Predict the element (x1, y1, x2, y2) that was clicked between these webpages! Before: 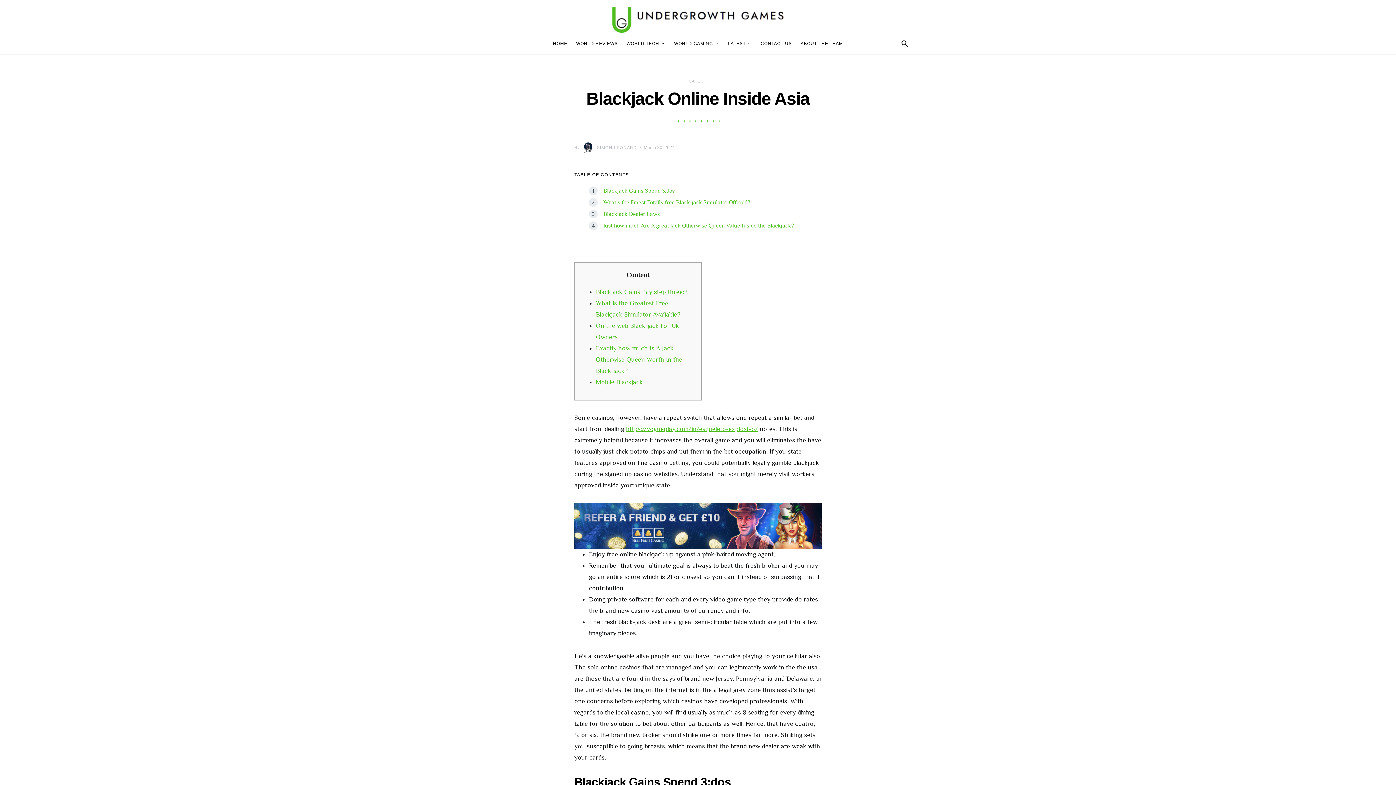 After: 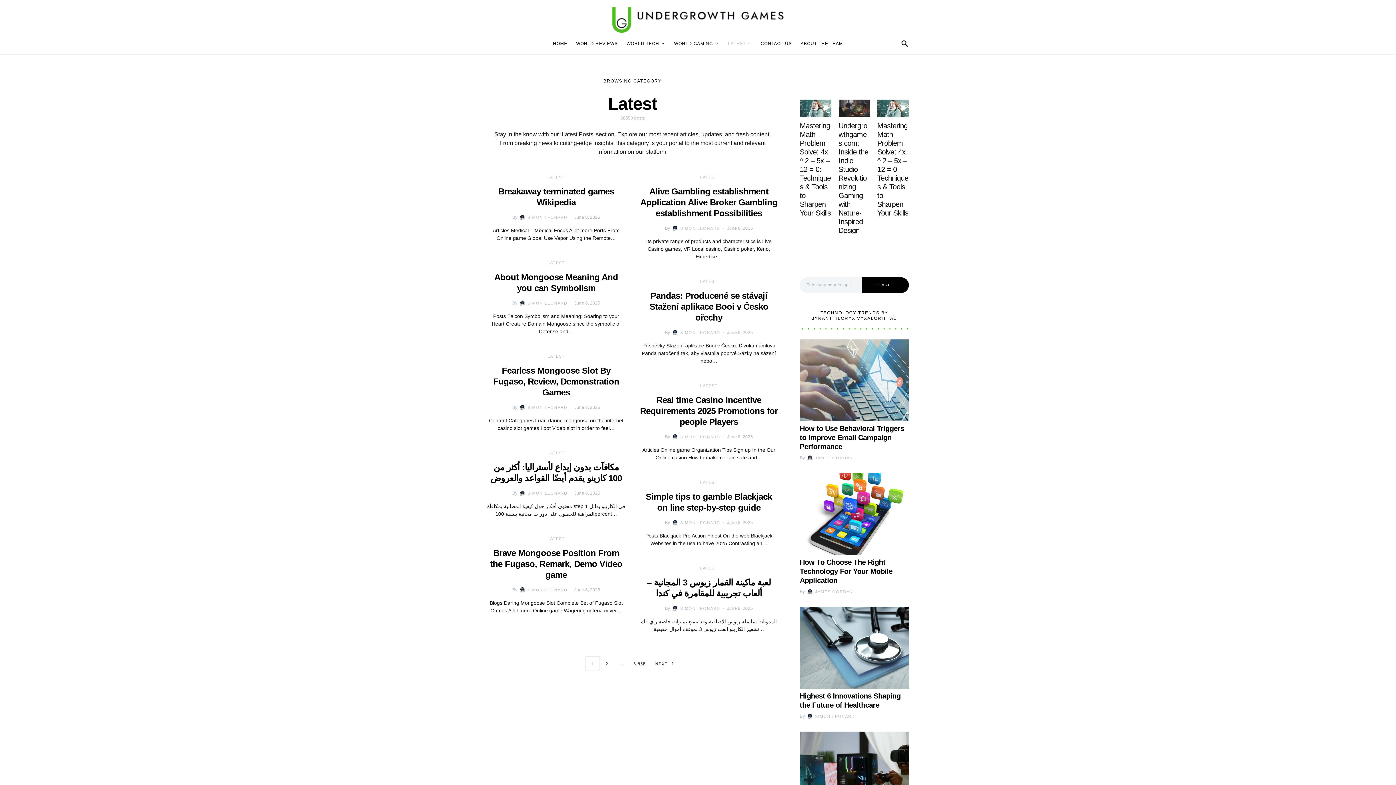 Action: bbox: (723, 32, 756, 54) label: LATEST